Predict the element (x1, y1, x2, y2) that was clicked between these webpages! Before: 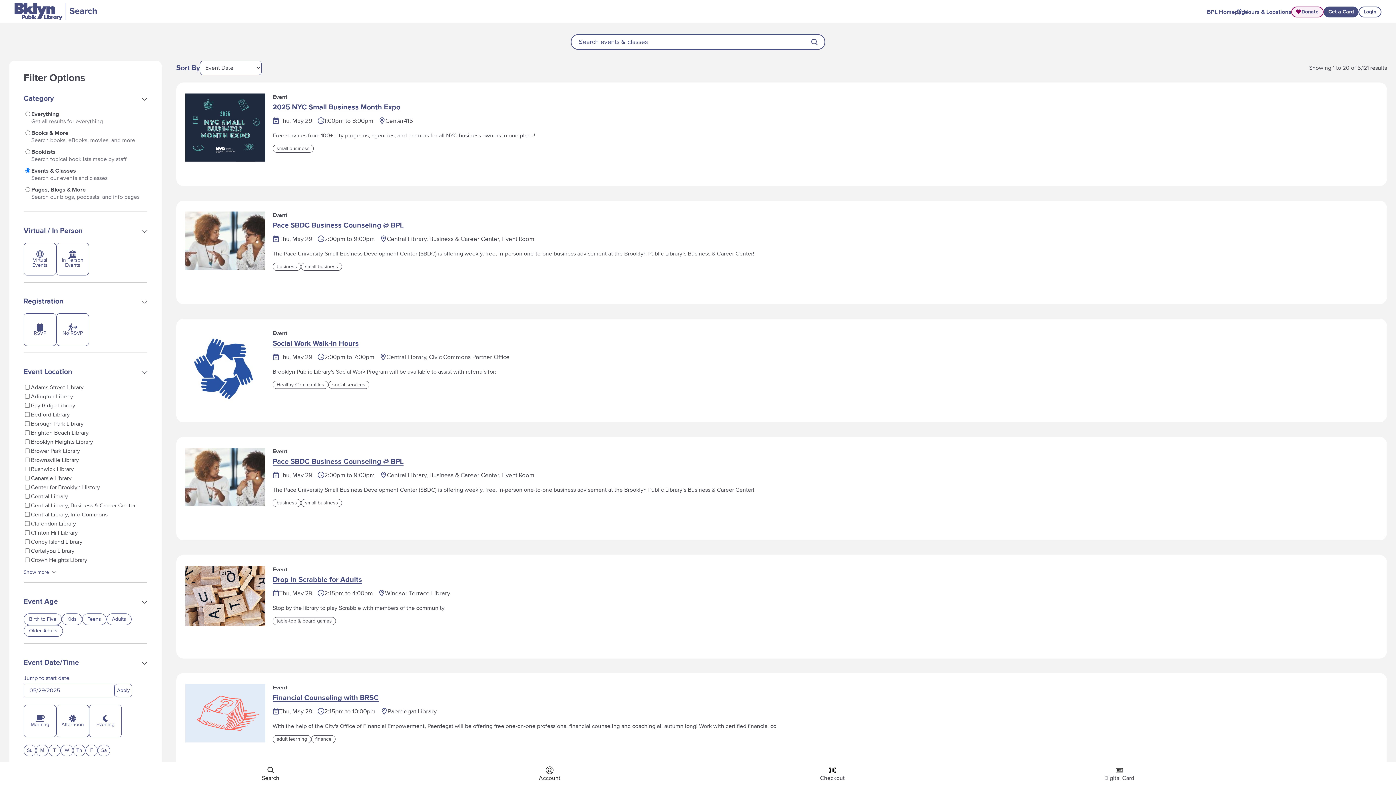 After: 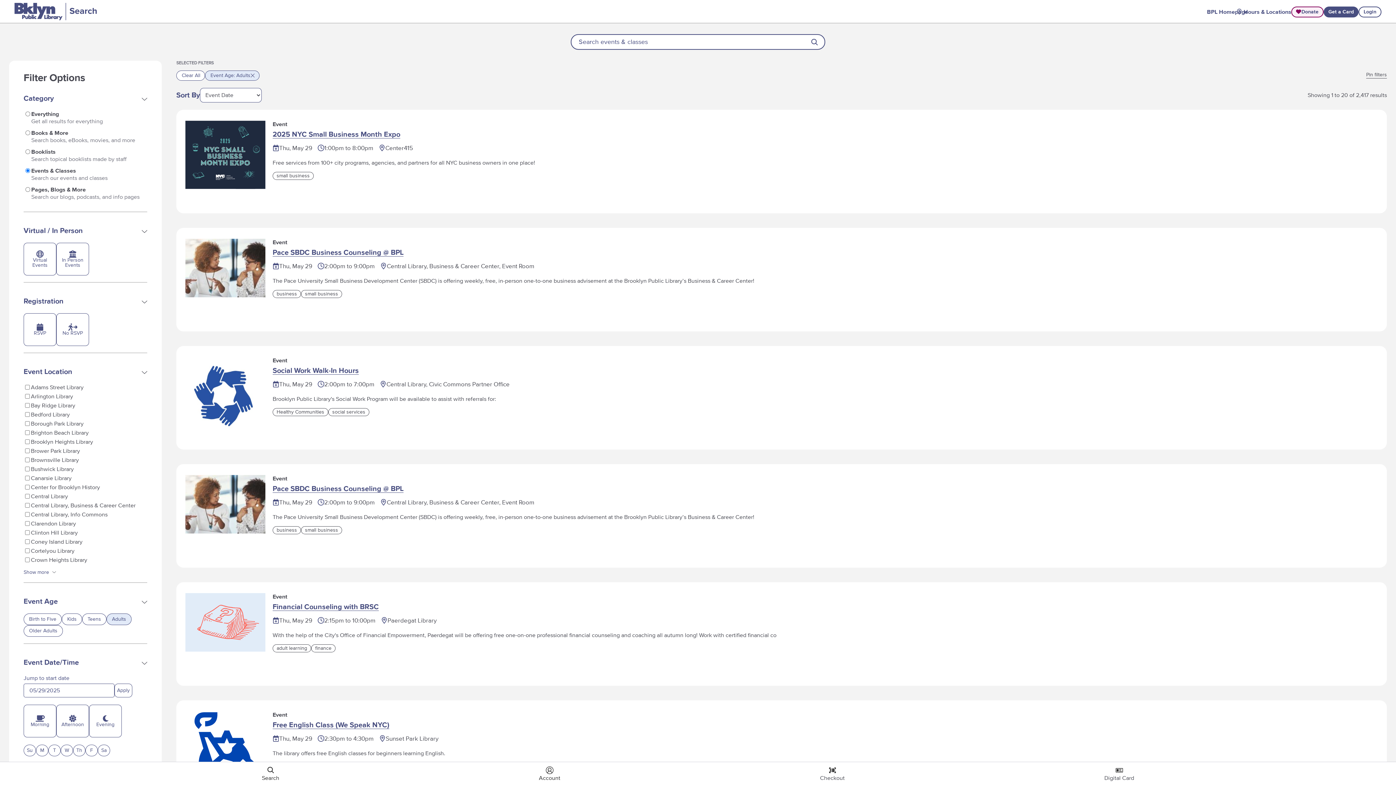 Action: label: Adults bbox: (106, 613, 131, 625)